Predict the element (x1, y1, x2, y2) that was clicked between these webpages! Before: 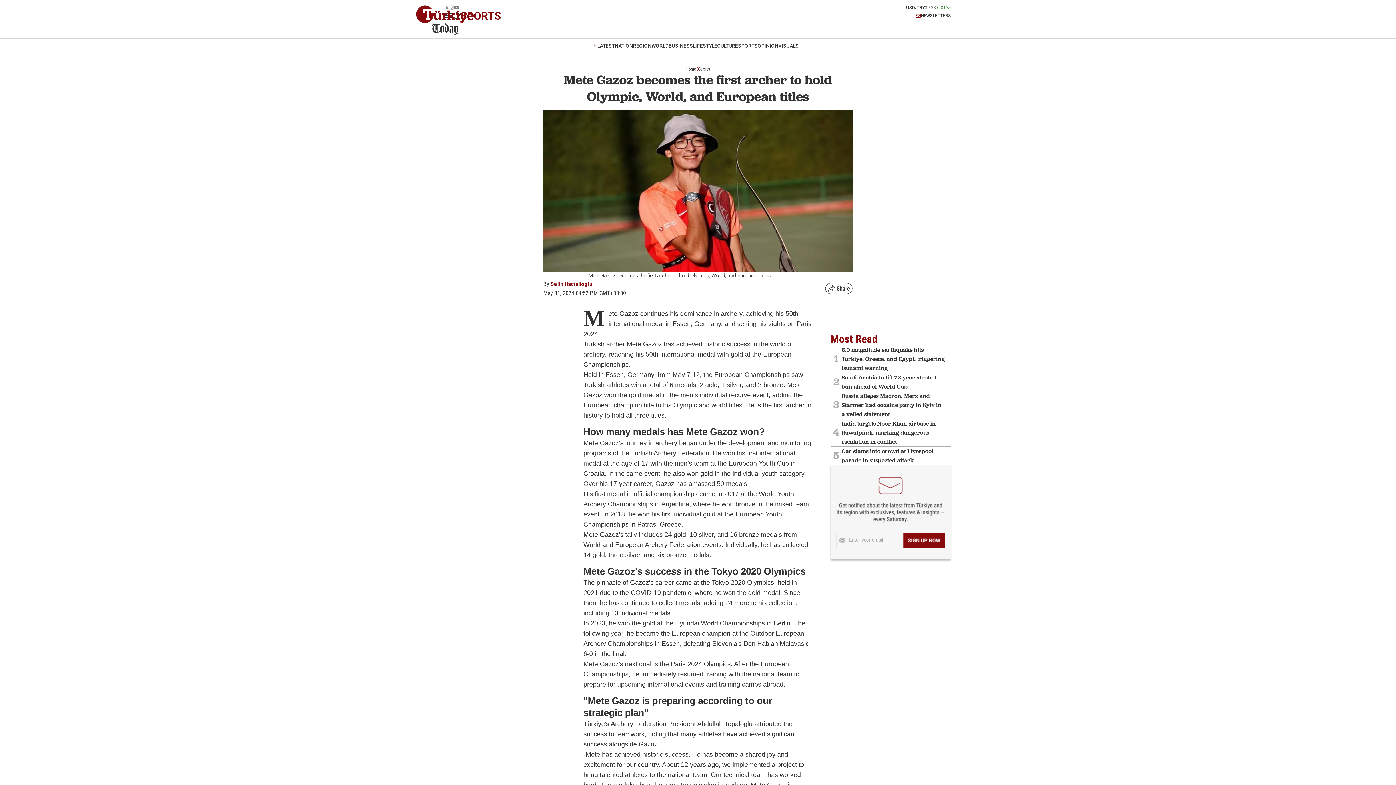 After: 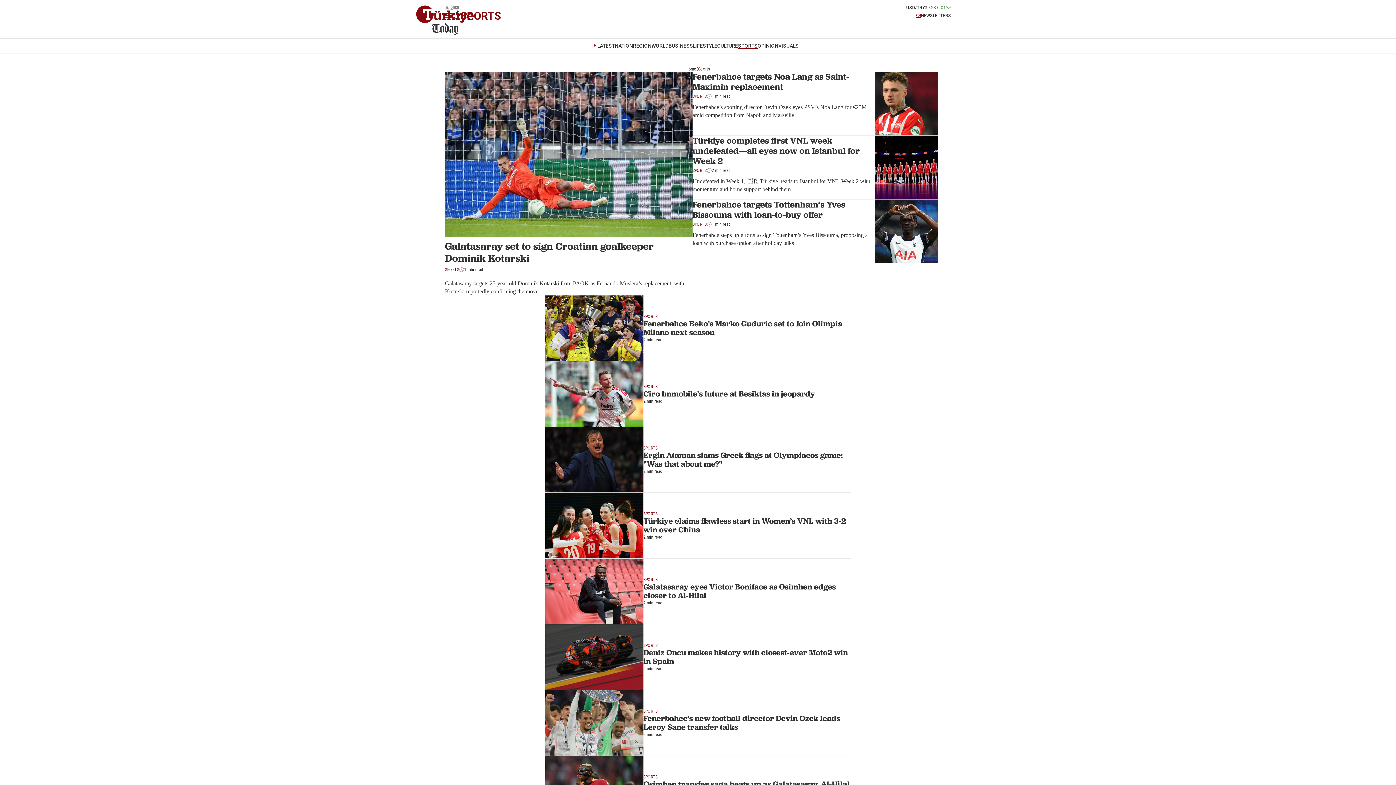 Action: bbox: (698, 66, 710, 71) label: Sports